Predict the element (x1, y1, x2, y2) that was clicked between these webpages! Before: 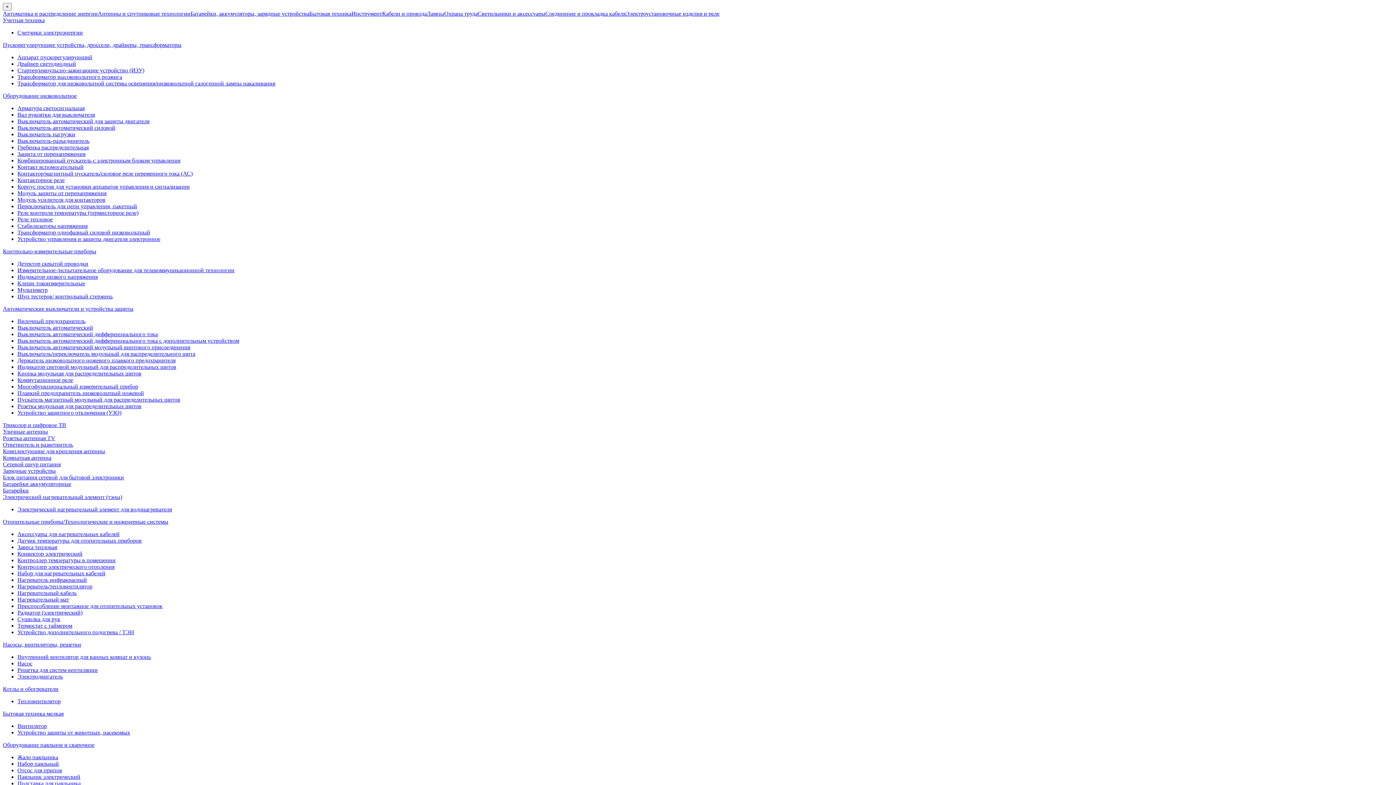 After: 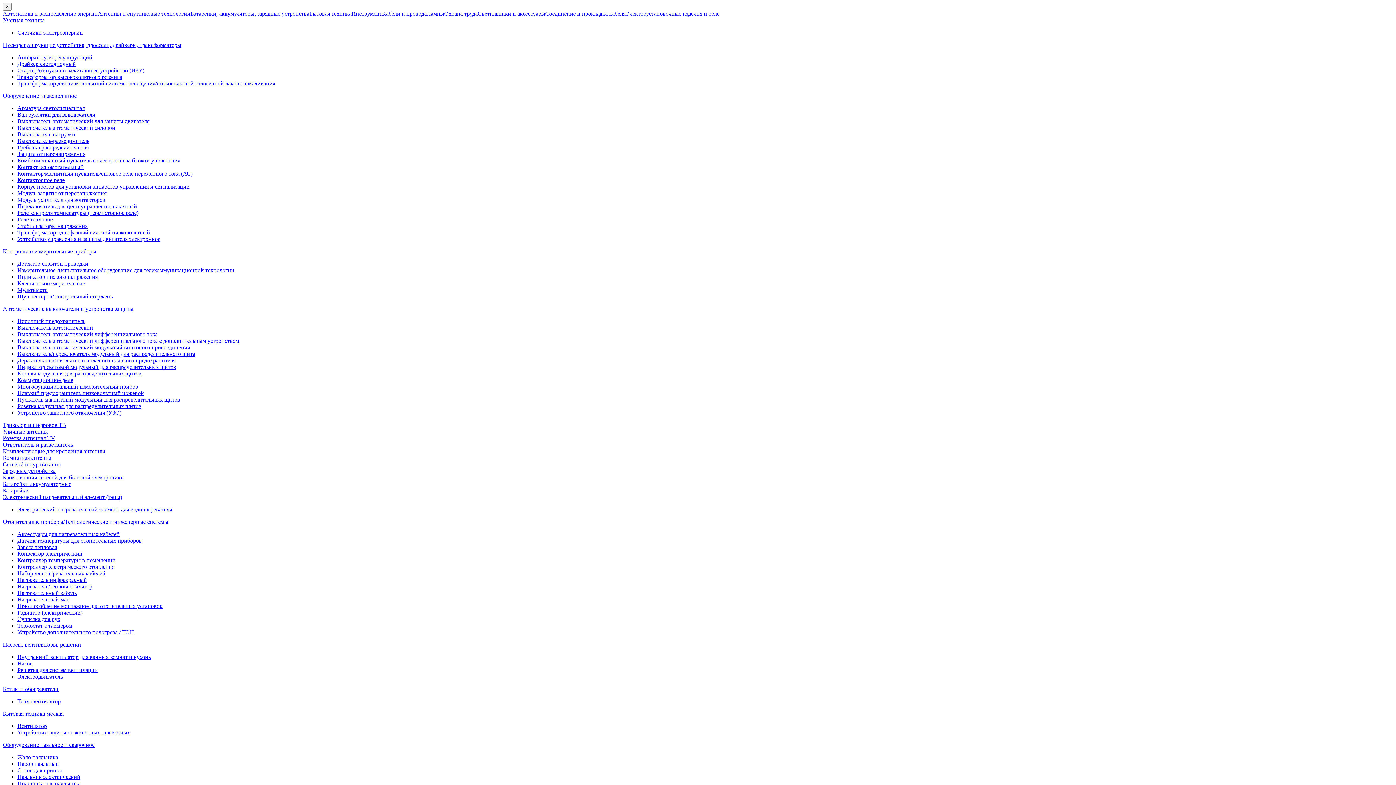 Action: label: Нагревательный мат bbox: (17, 596, 69, 602)